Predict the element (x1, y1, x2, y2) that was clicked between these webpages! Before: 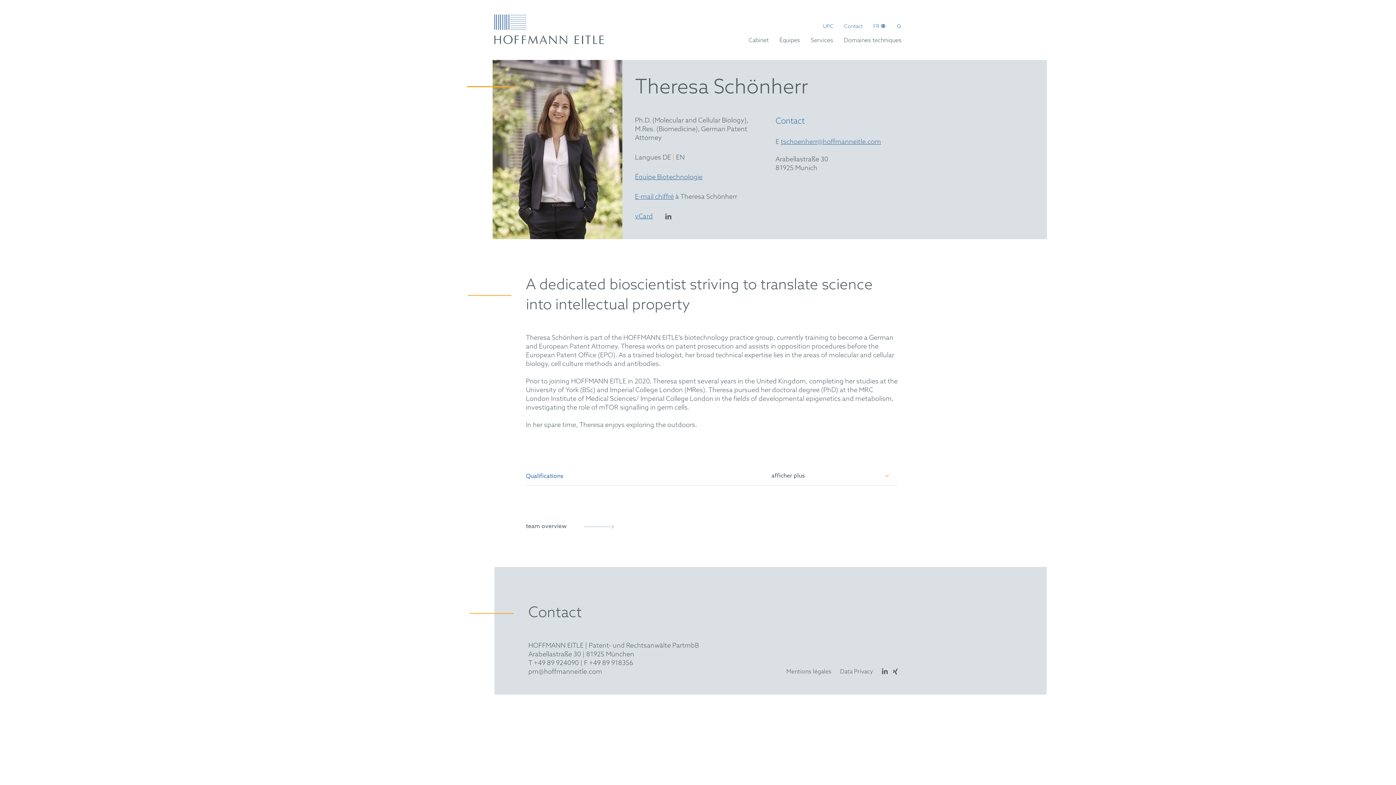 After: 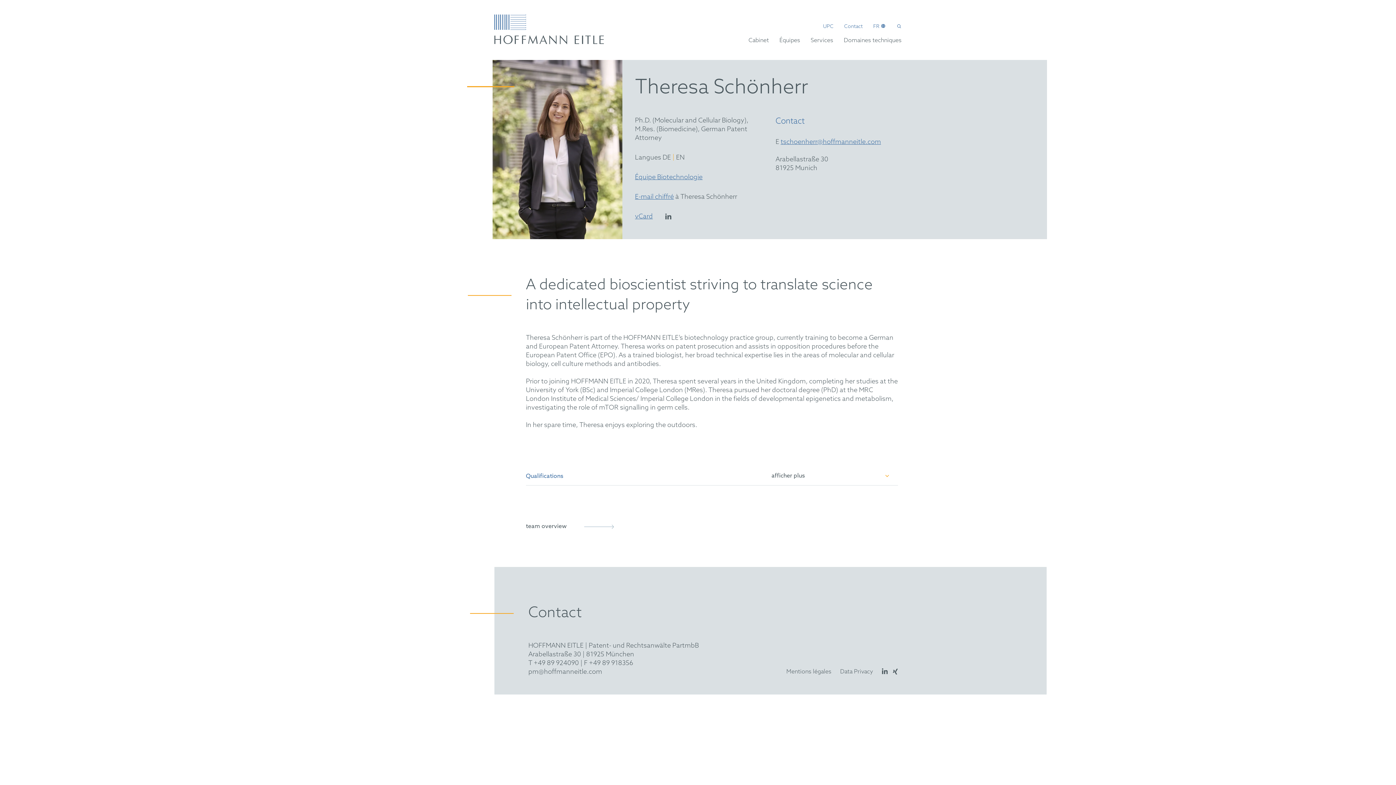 Action: bbox: (665, 213, 671, 220)